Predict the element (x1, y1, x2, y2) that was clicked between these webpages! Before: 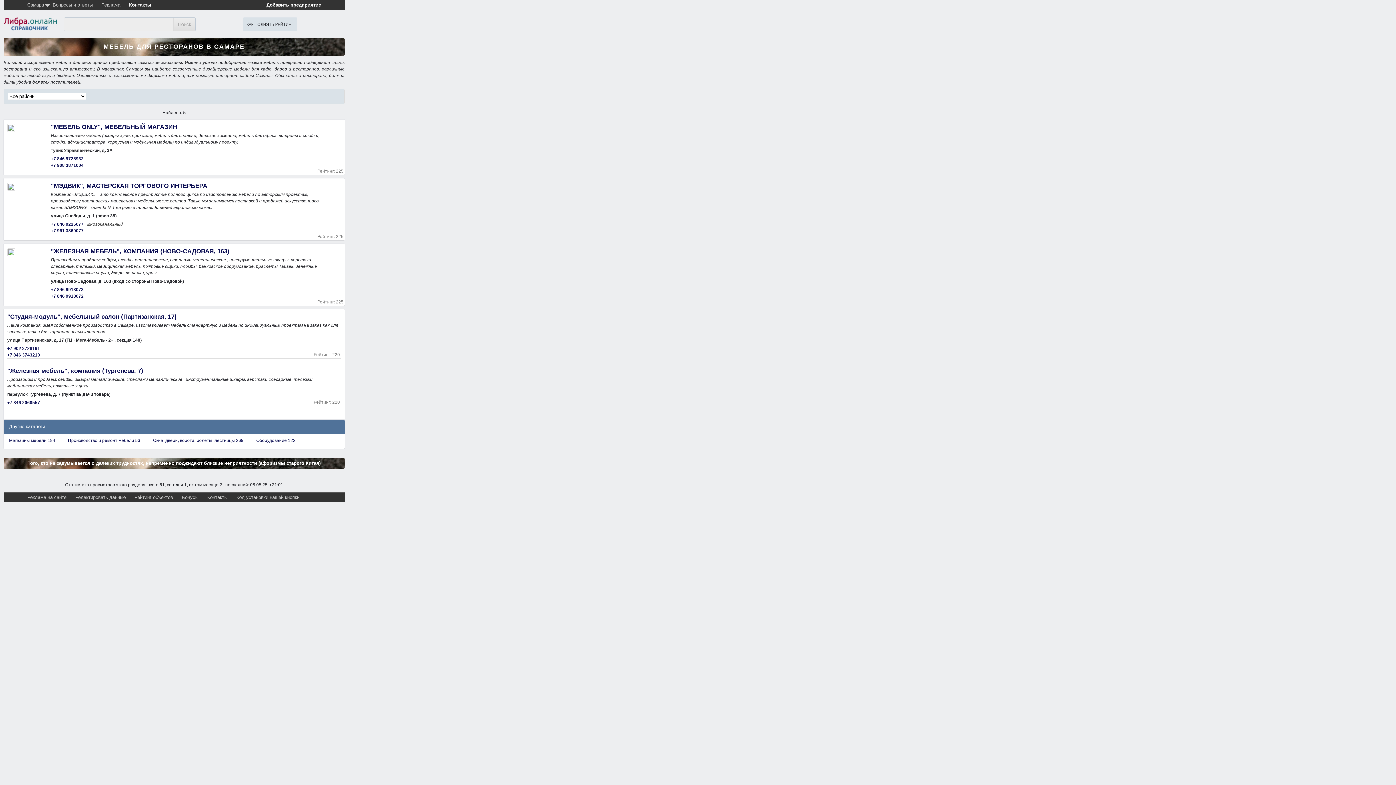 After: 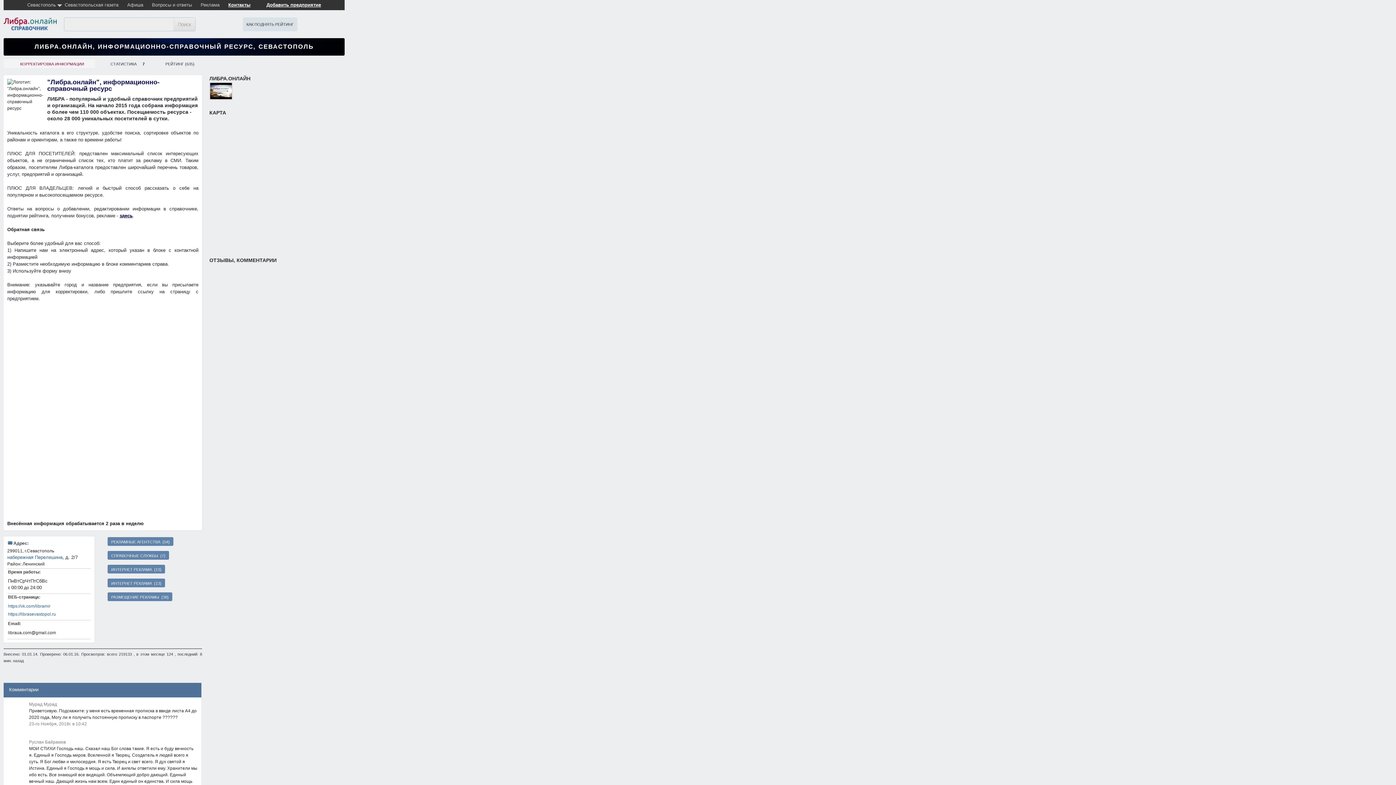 Action: label: Контакты bbox: (202, 492, 232, 502)